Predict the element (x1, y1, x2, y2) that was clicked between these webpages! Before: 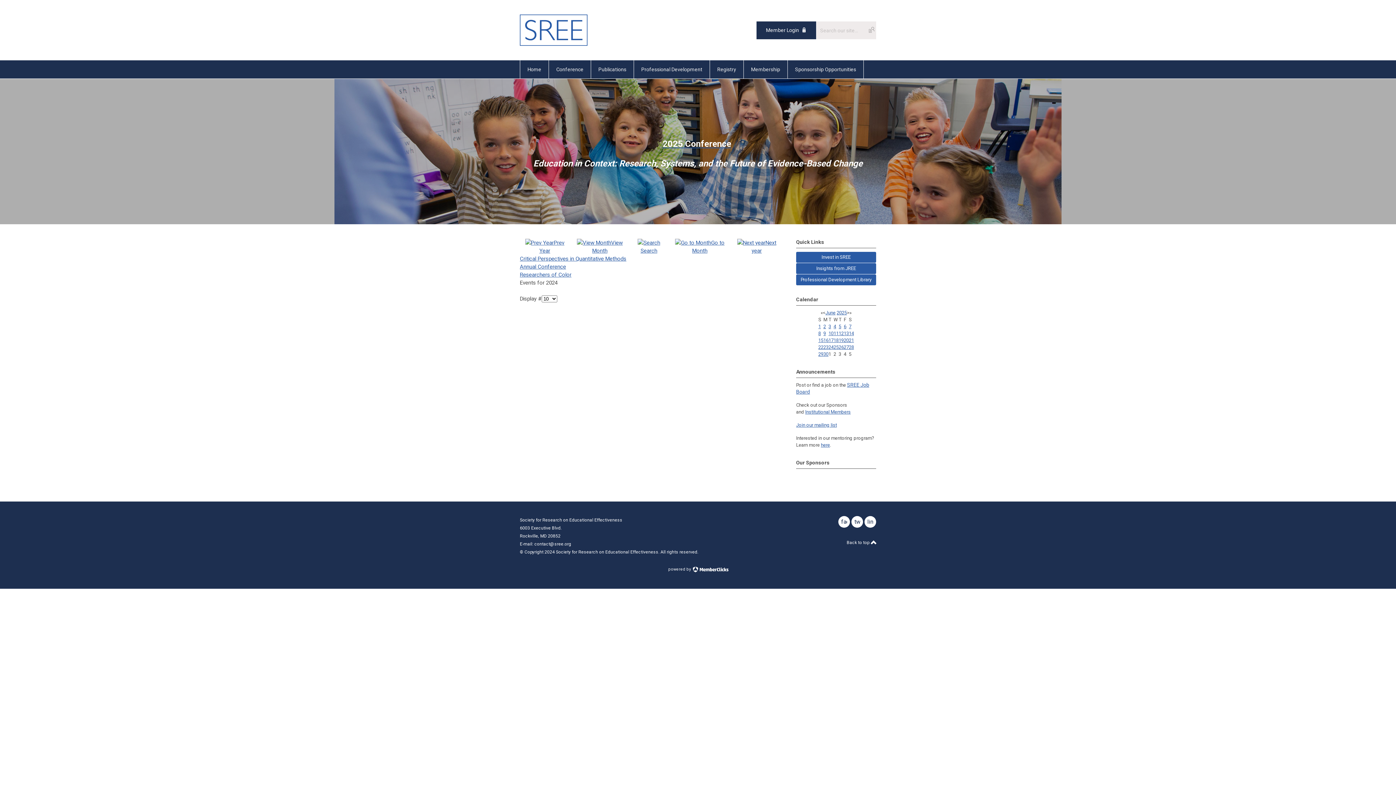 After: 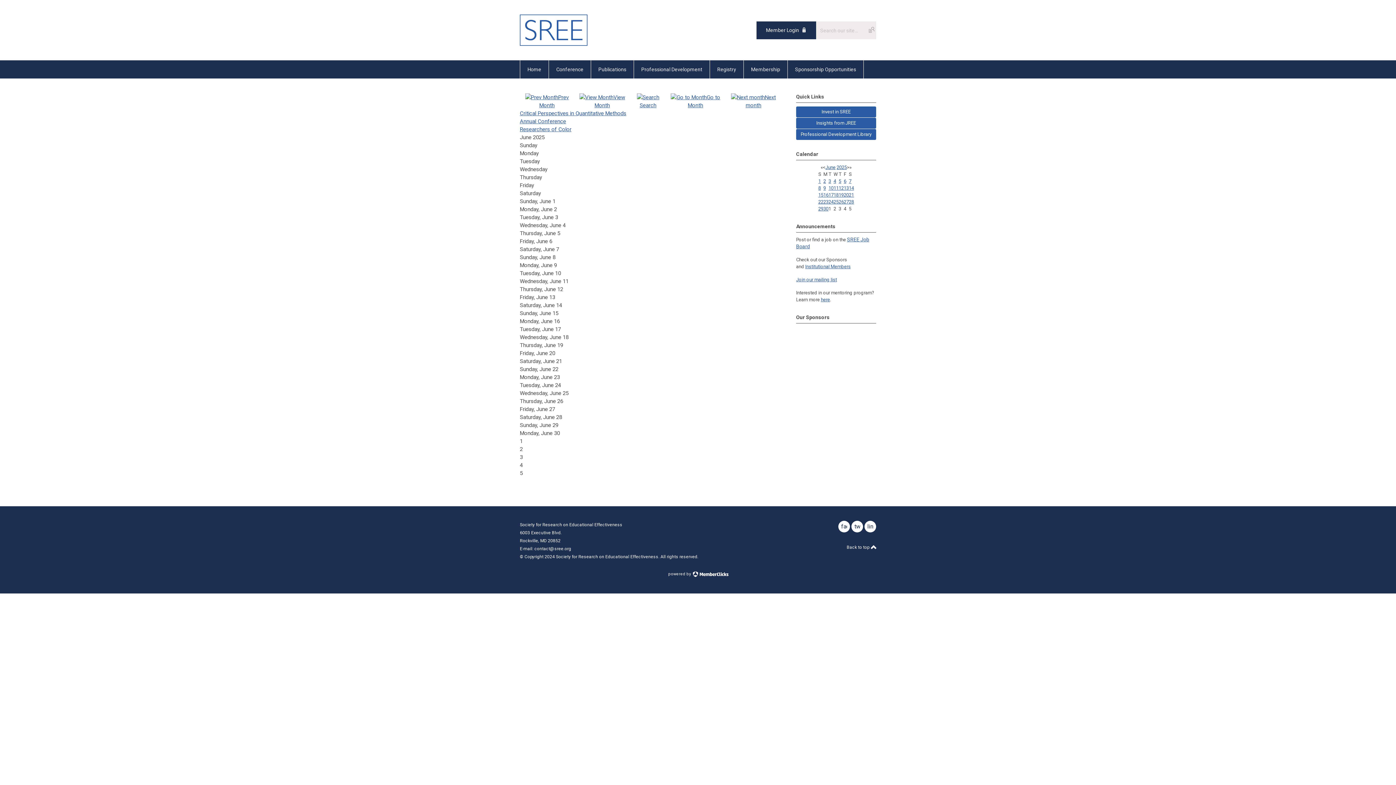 Action: bbox: (818, 337, 823, 343) label: 15